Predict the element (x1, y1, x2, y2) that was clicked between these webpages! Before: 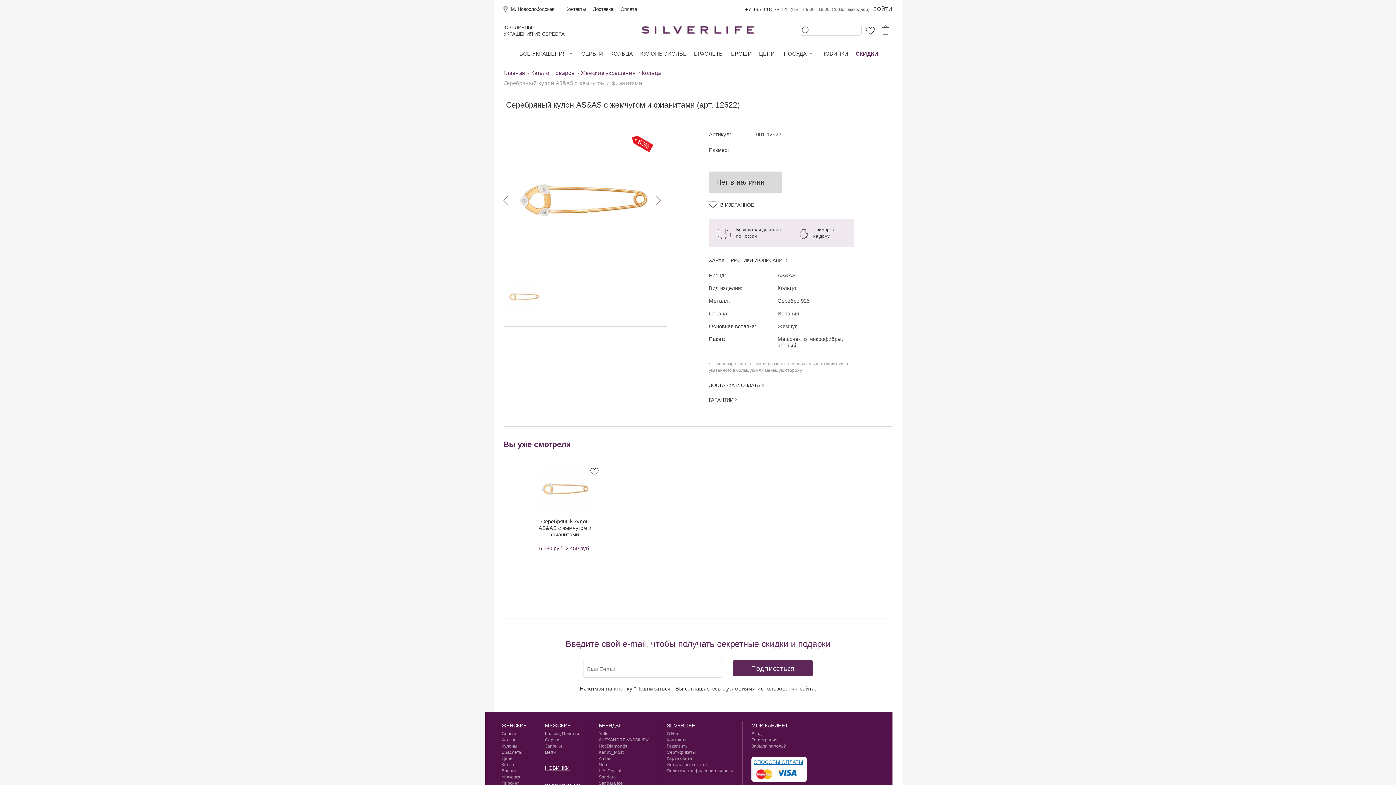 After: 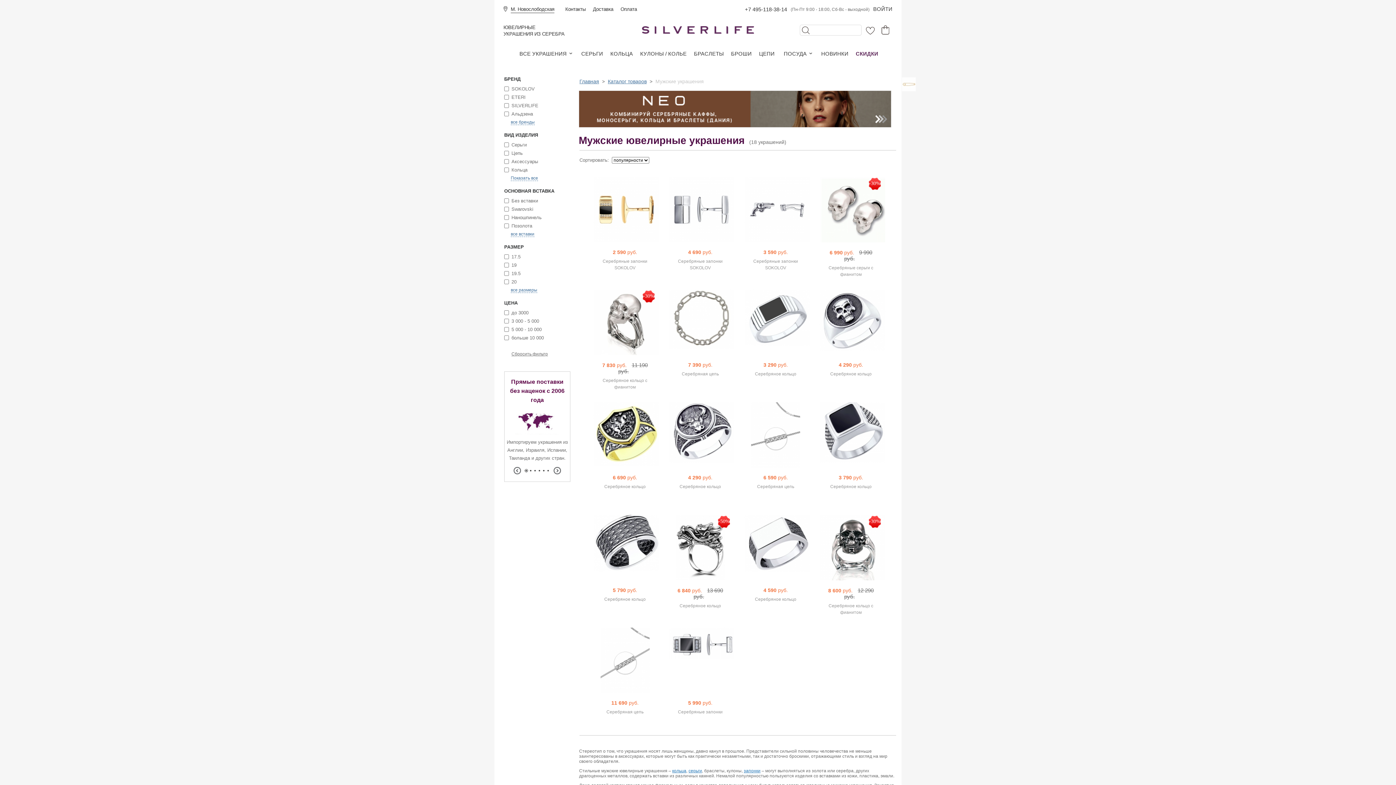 Action: bbox: (545, 723, 570, 728) label: МУЖСКИЕ